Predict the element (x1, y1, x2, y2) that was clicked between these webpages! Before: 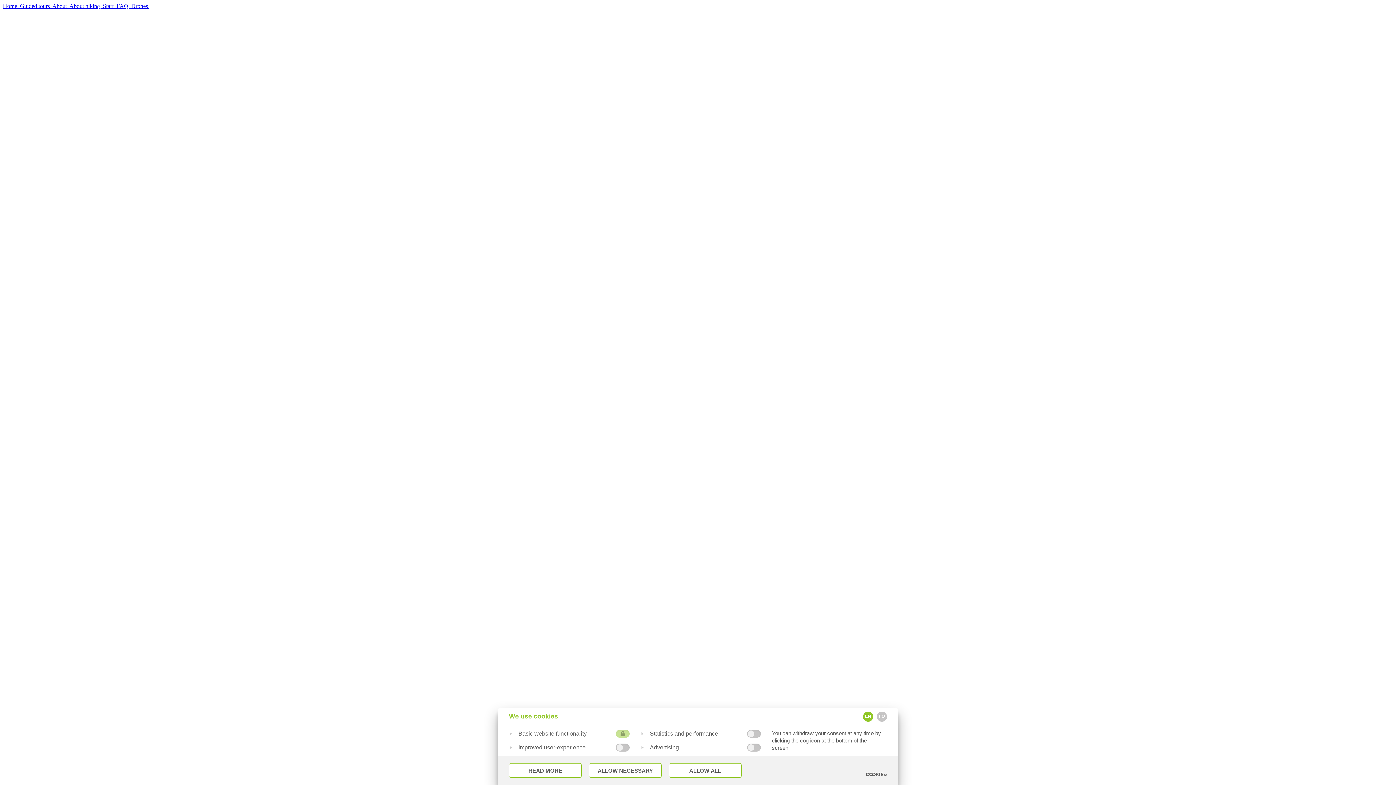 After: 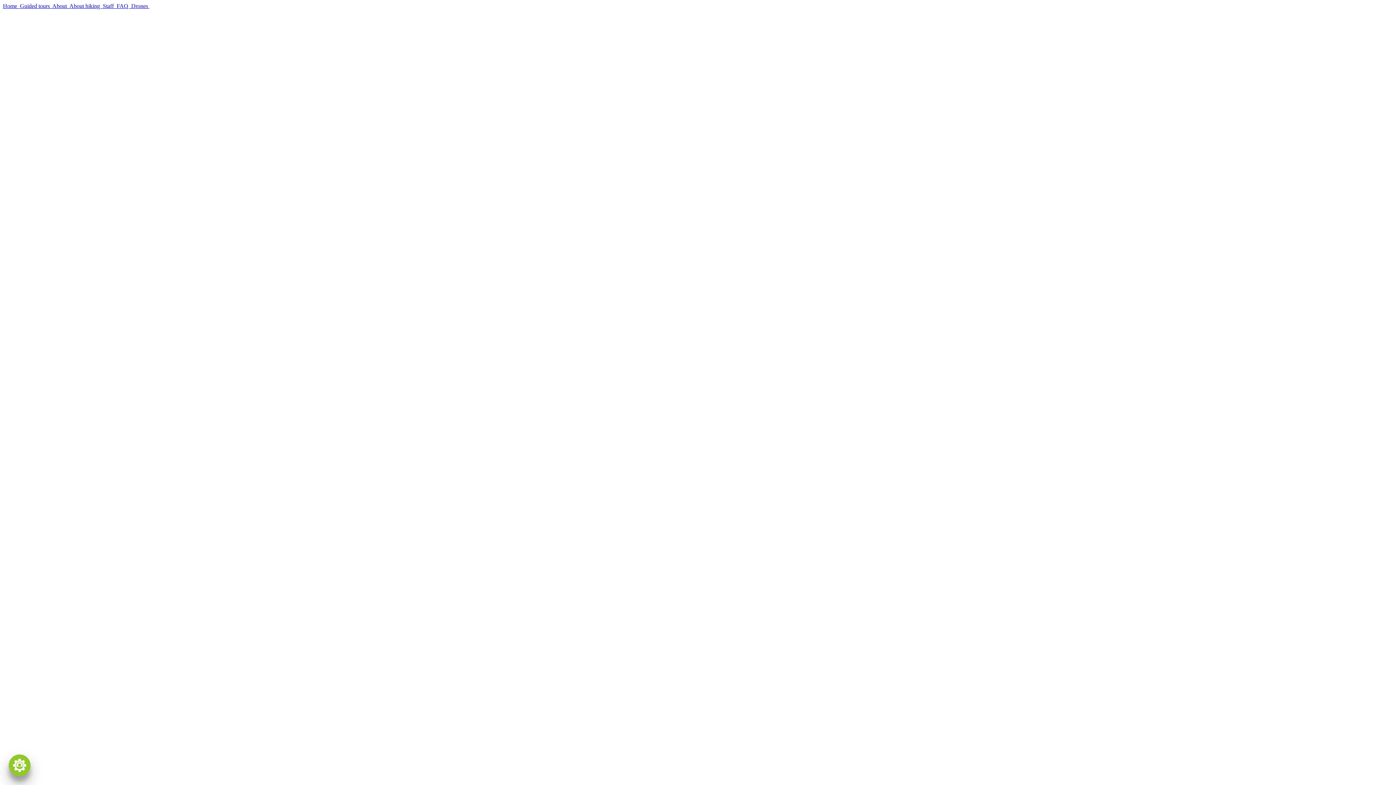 Action: label: ALLOW NECESSARY bbox: (589, 763, 661, 778)